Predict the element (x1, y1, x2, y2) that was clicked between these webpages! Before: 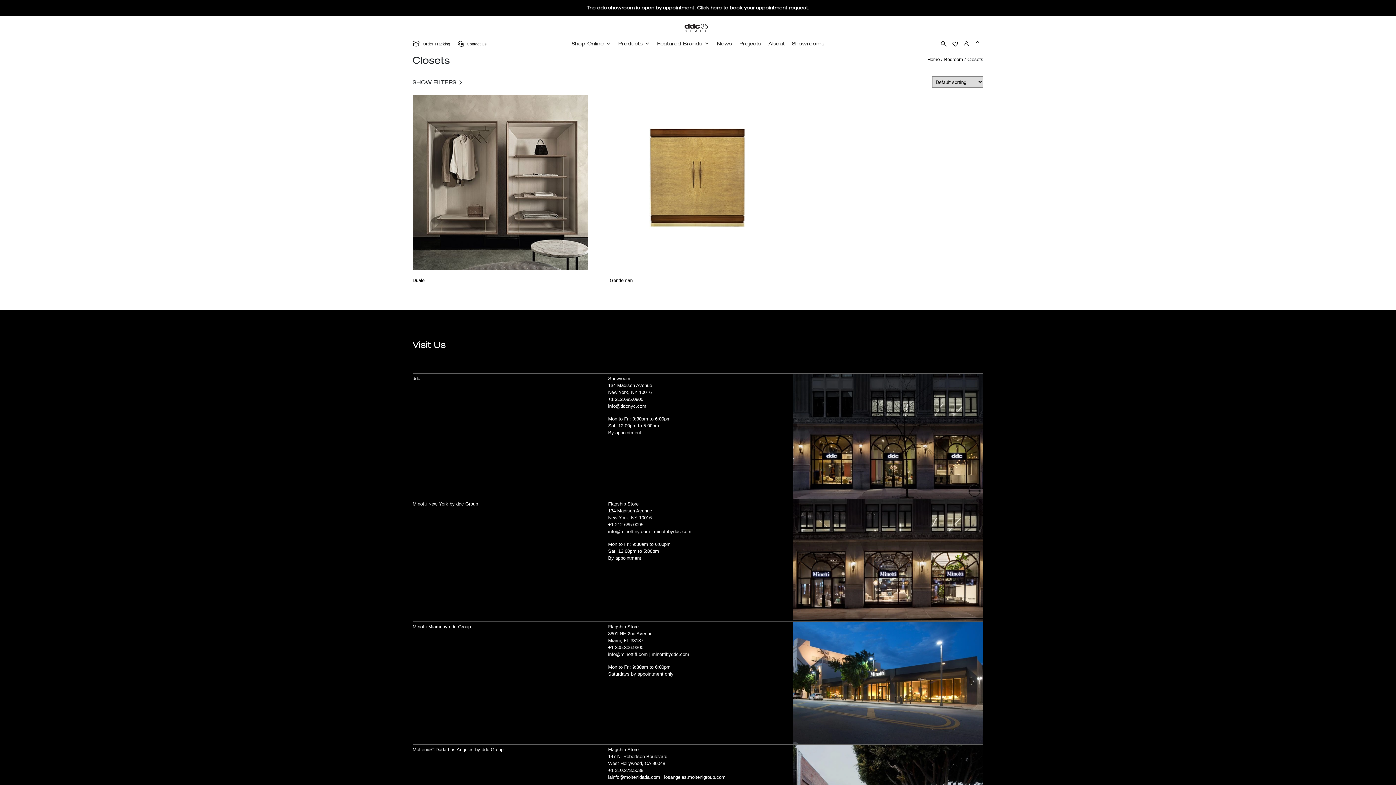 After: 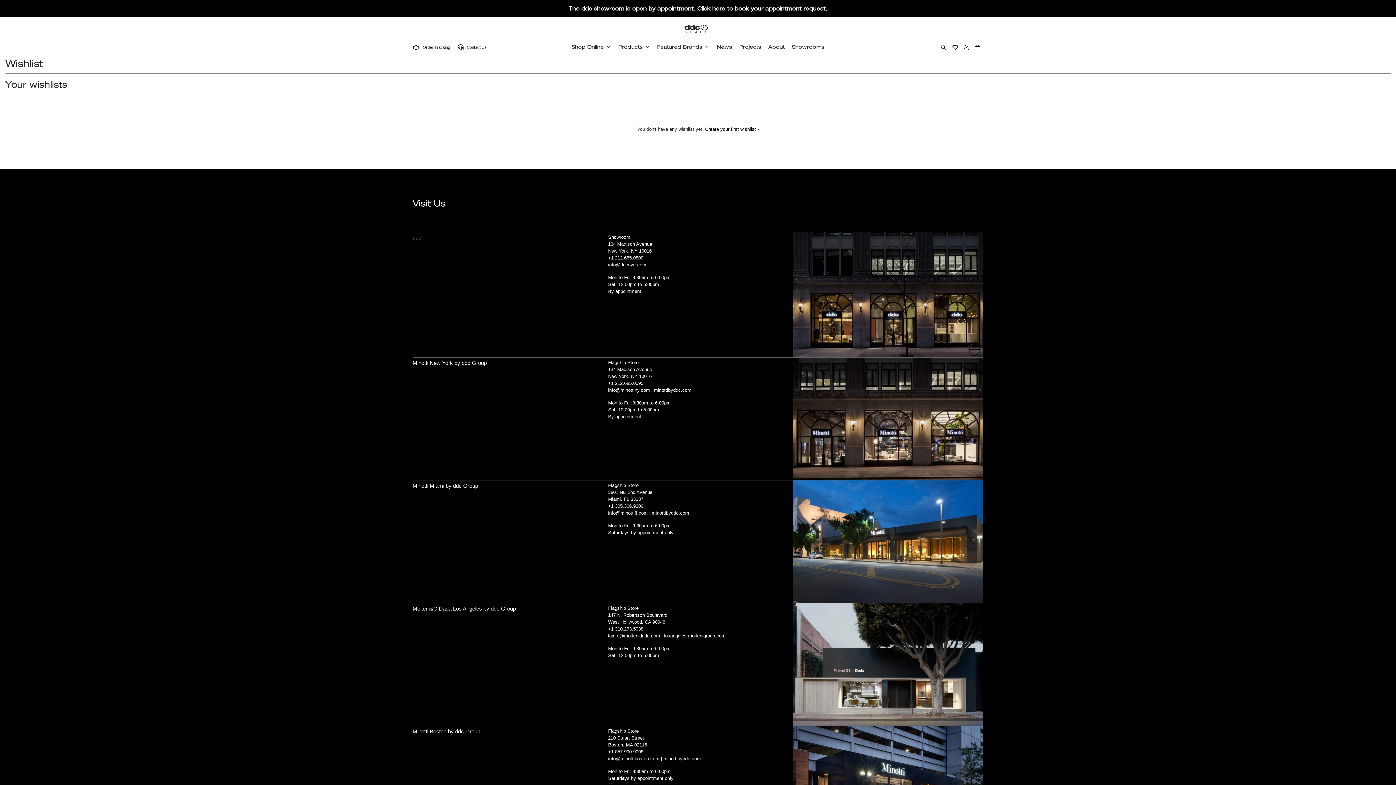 Action: bbox: (949, 39, 961, 48) label: Wishlist